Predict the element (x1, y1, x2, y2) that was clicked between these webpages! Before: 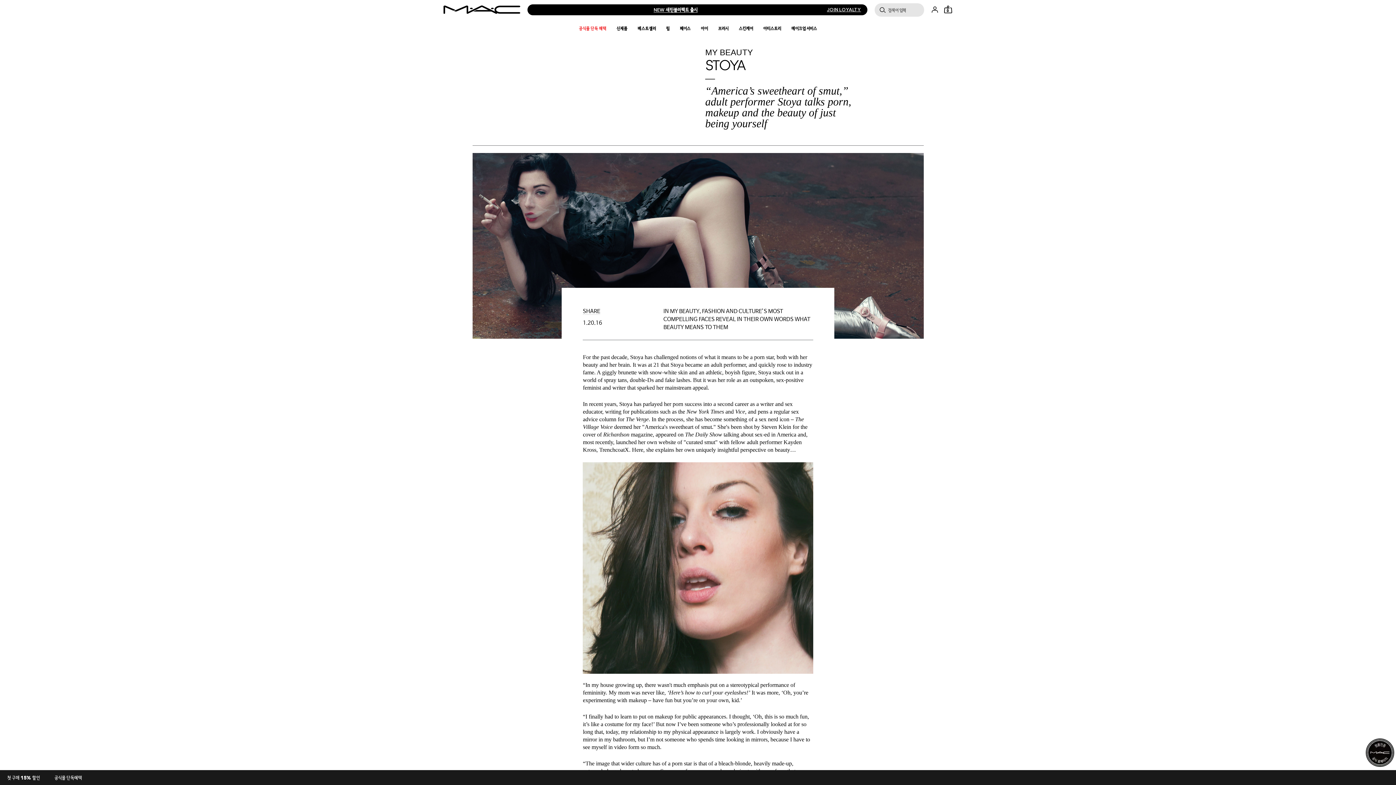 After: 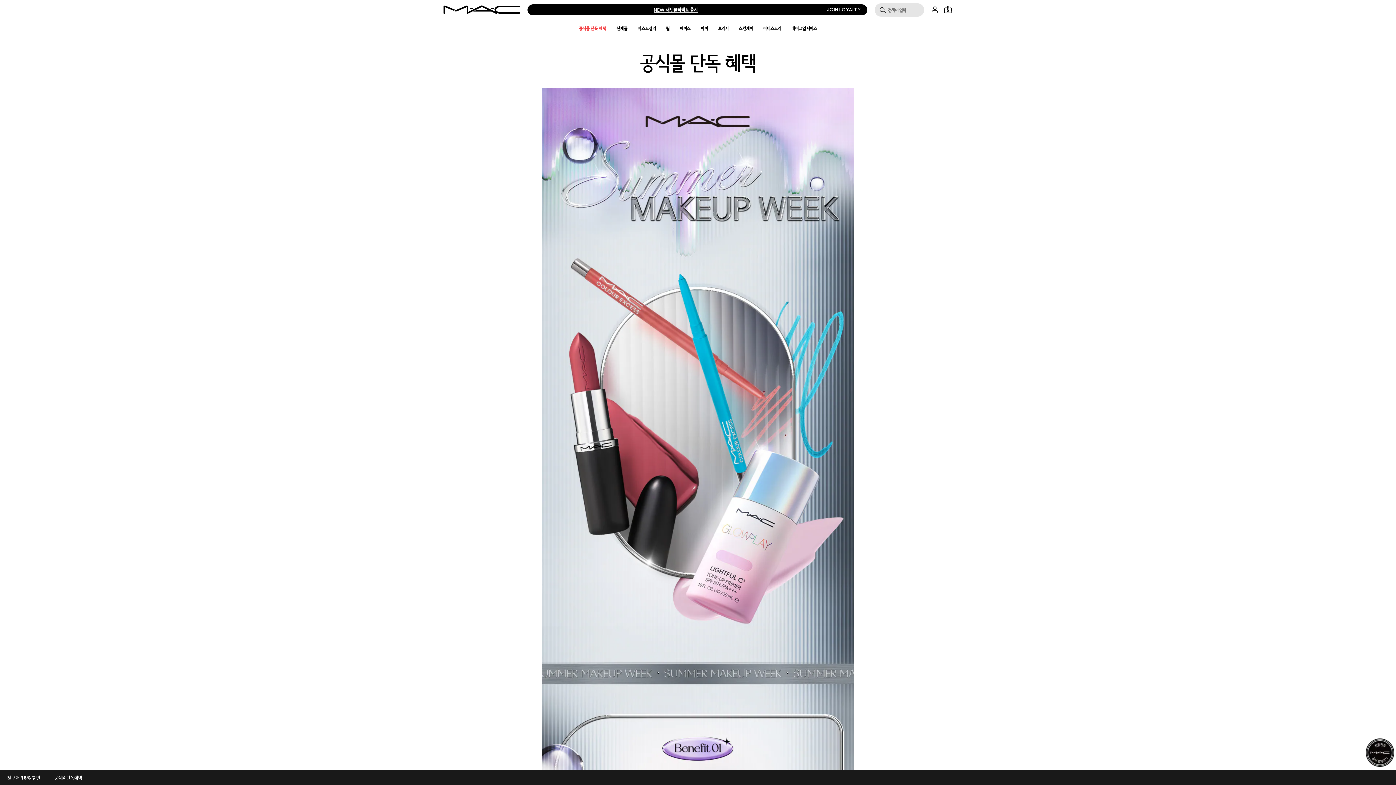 Action: bbox: (54, 776, 82, 781) label: 공식몰 단독혜택